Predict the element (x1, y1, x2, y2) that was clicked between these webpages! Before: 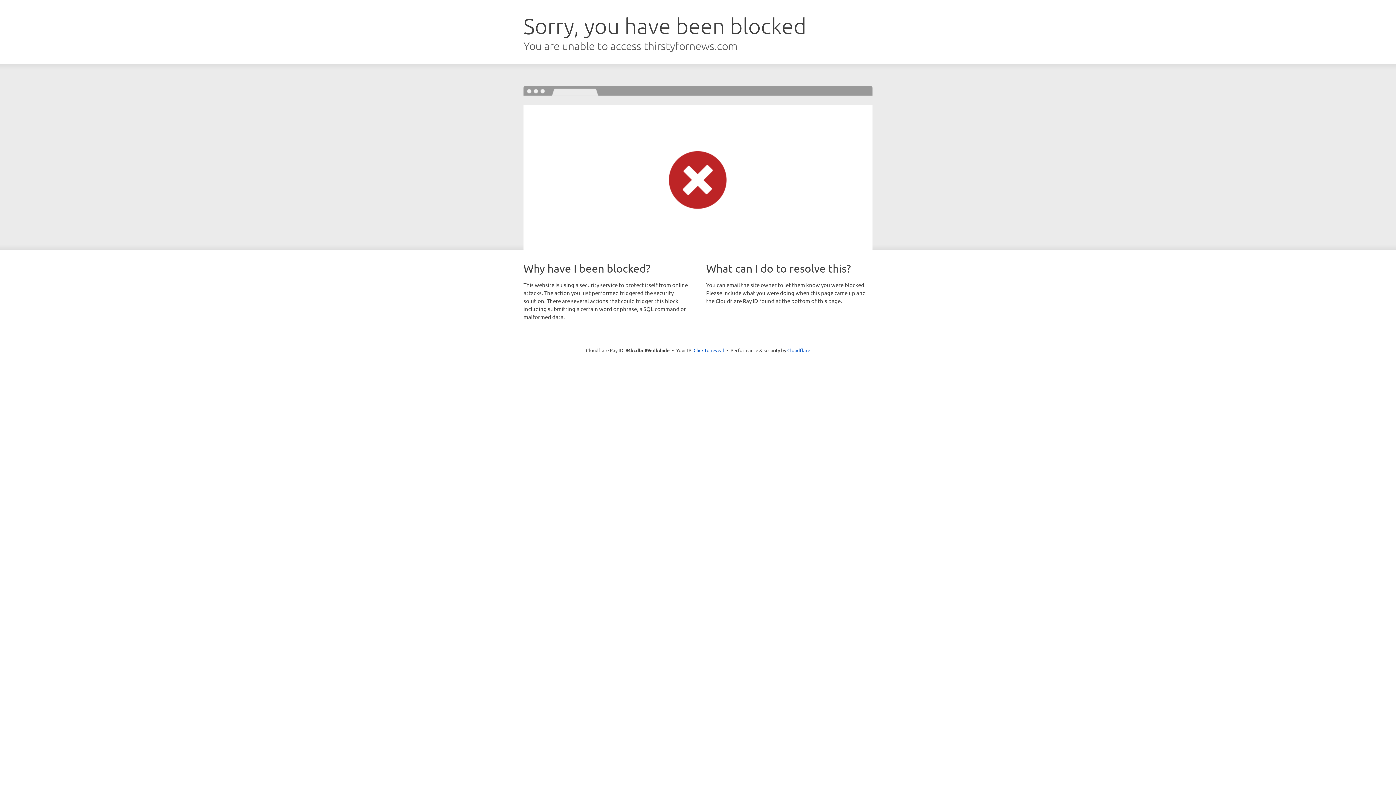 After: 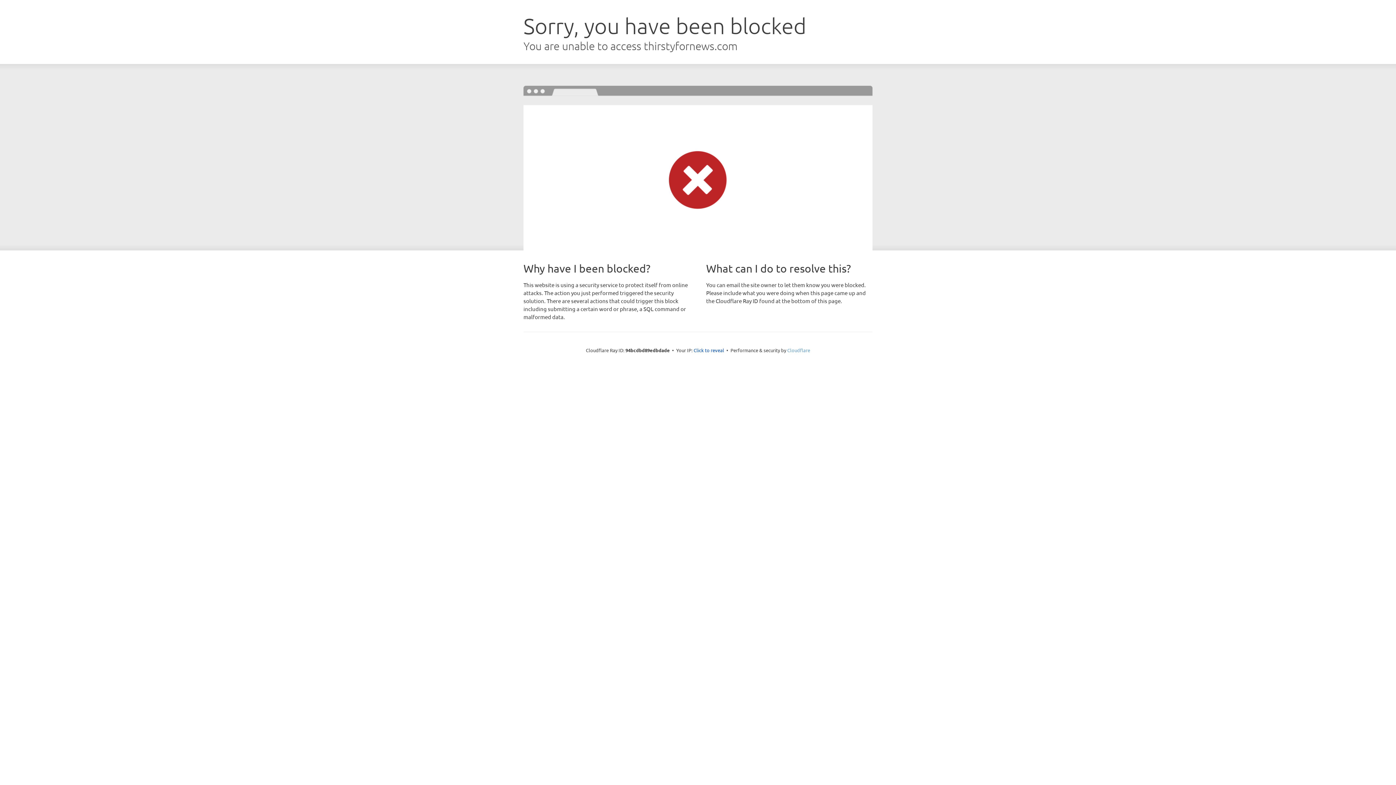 Action: label: Cloudflare bbox: (787, 347, 810, 353)